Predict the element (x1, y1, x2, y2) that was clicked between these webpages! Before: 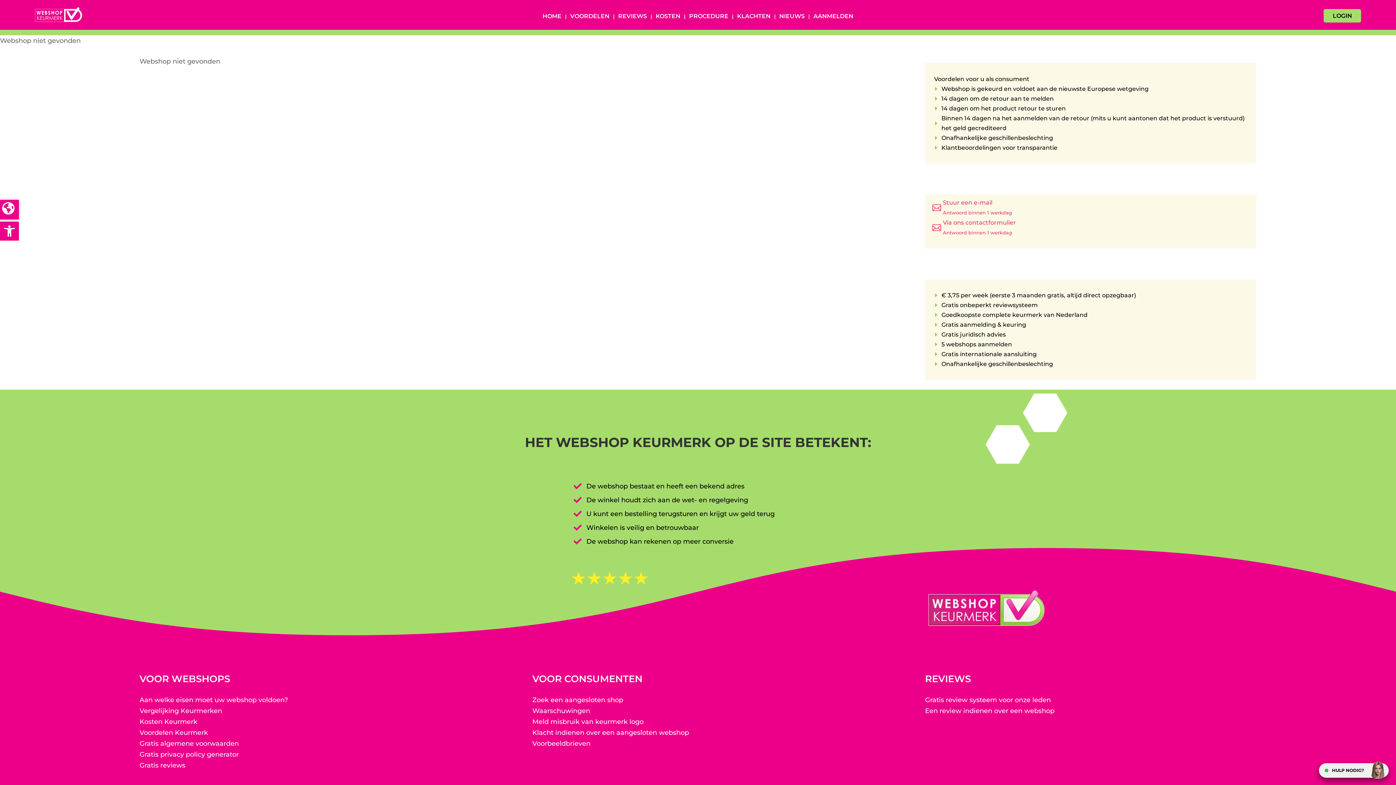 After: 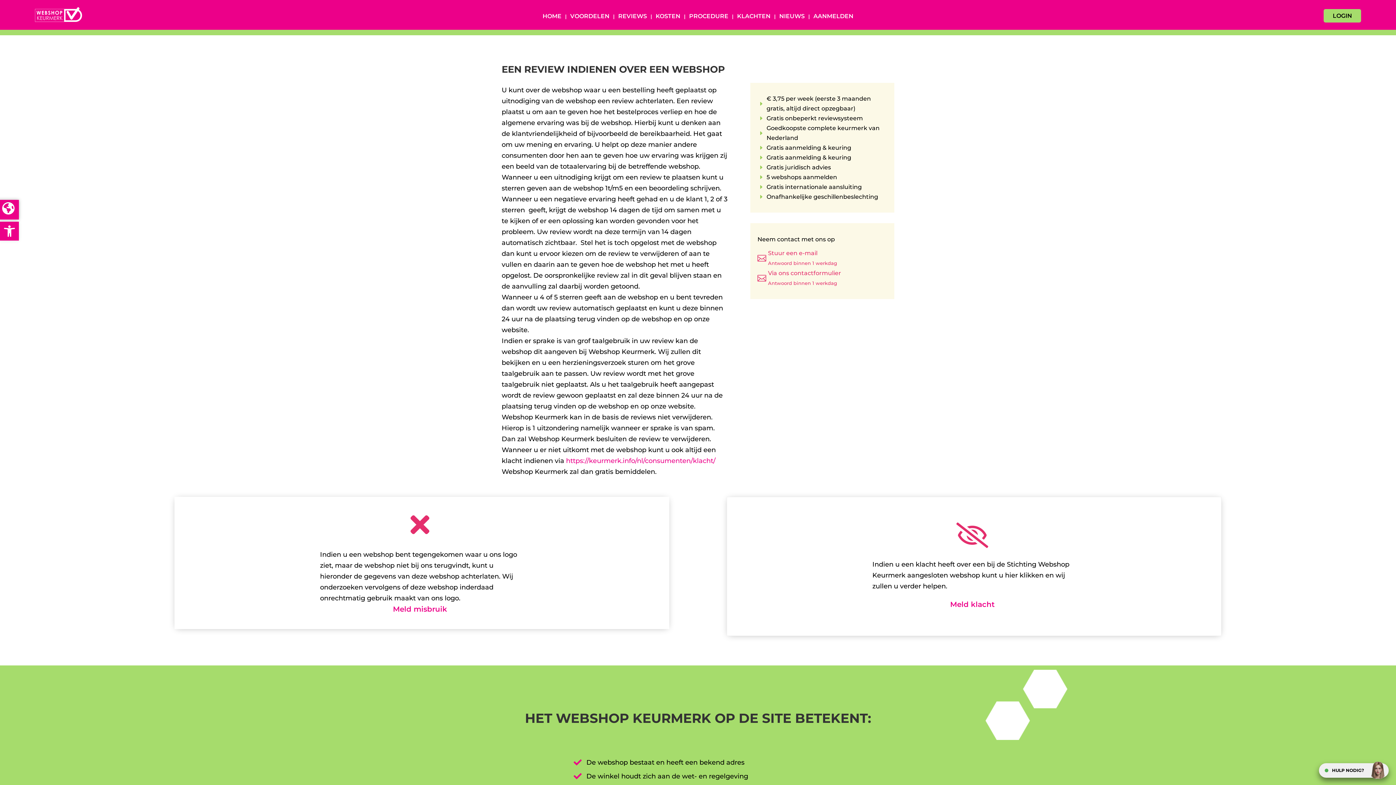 Action: bbox: (925, 707, 1054, 715) label: Een review indienen over een webshop